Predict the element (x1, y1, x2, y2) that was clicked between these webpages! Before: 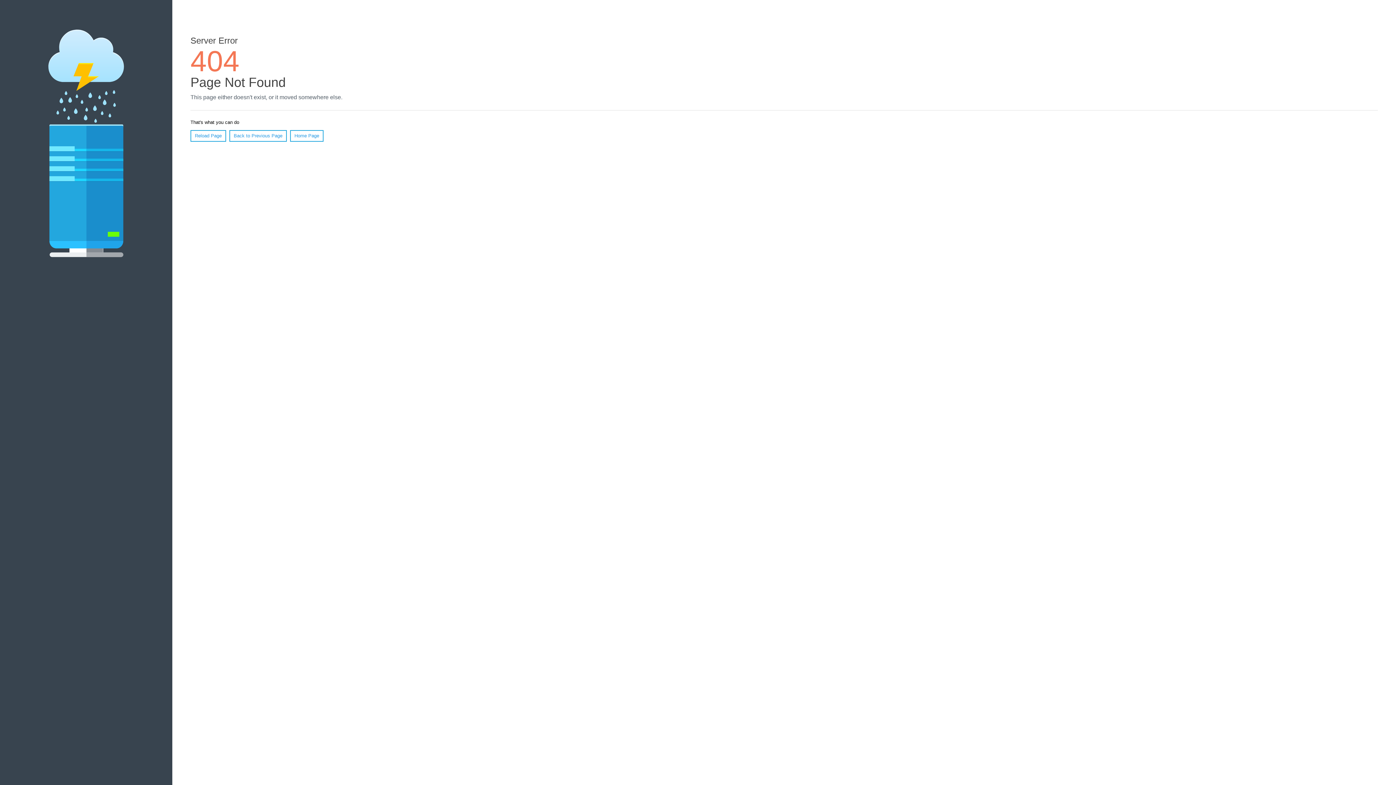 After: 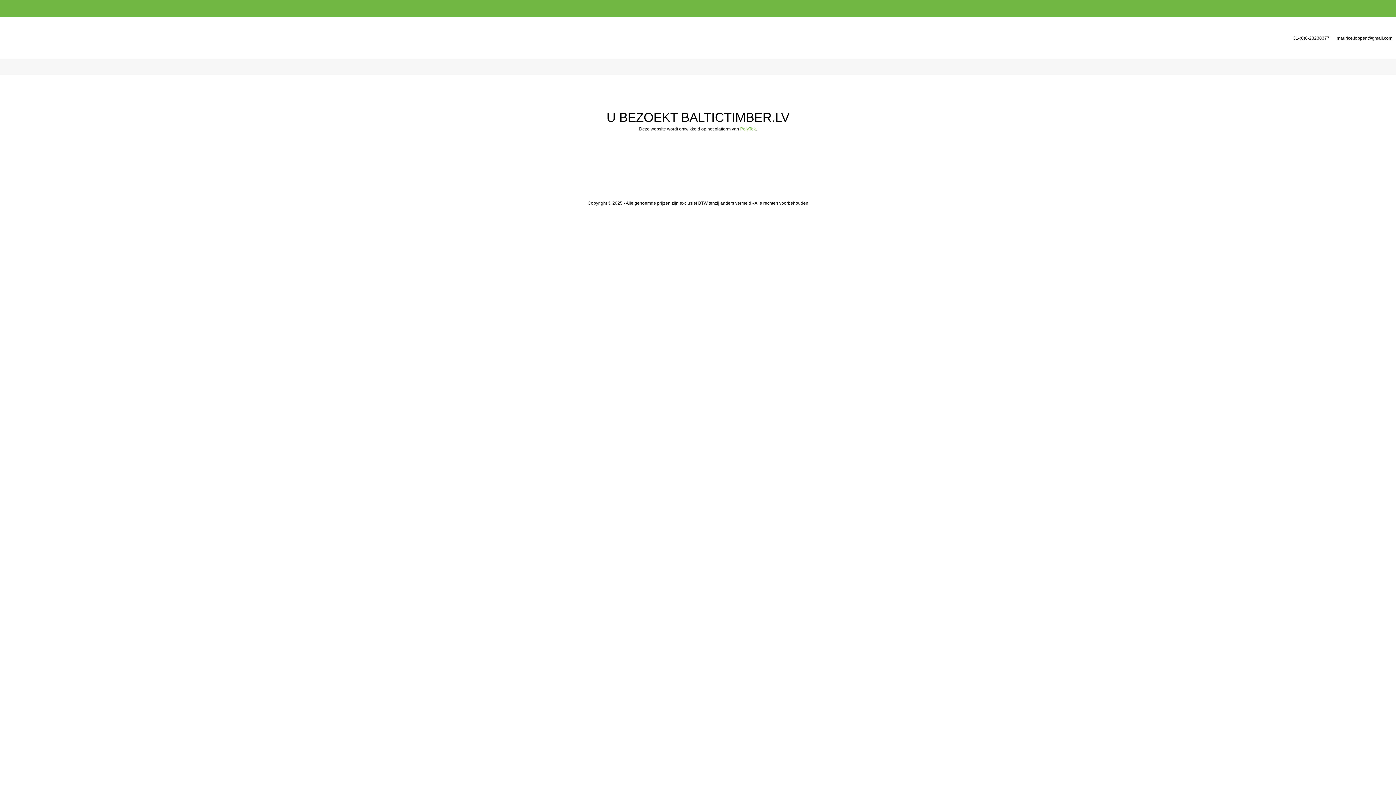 Action: bbox: (290, 130, 323, 141) label: Home Page